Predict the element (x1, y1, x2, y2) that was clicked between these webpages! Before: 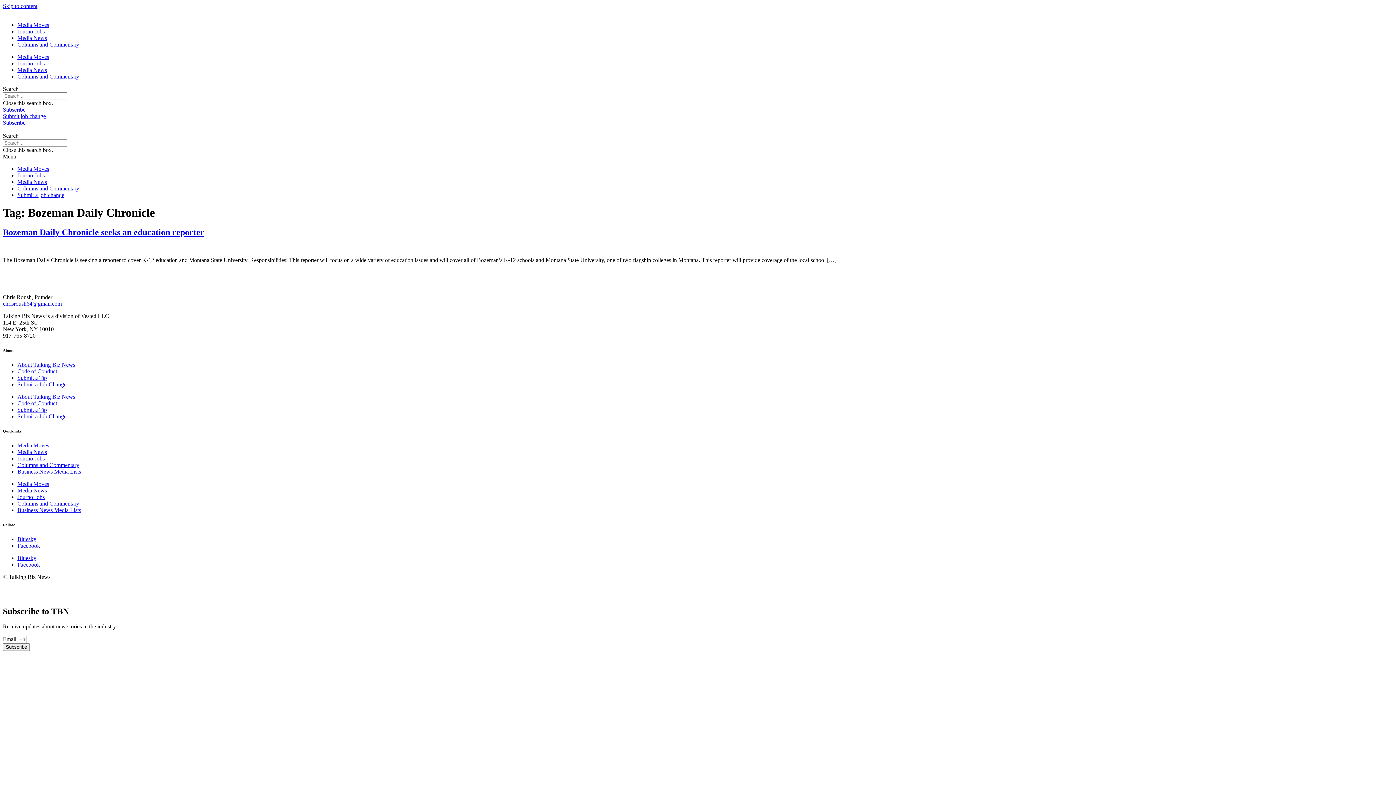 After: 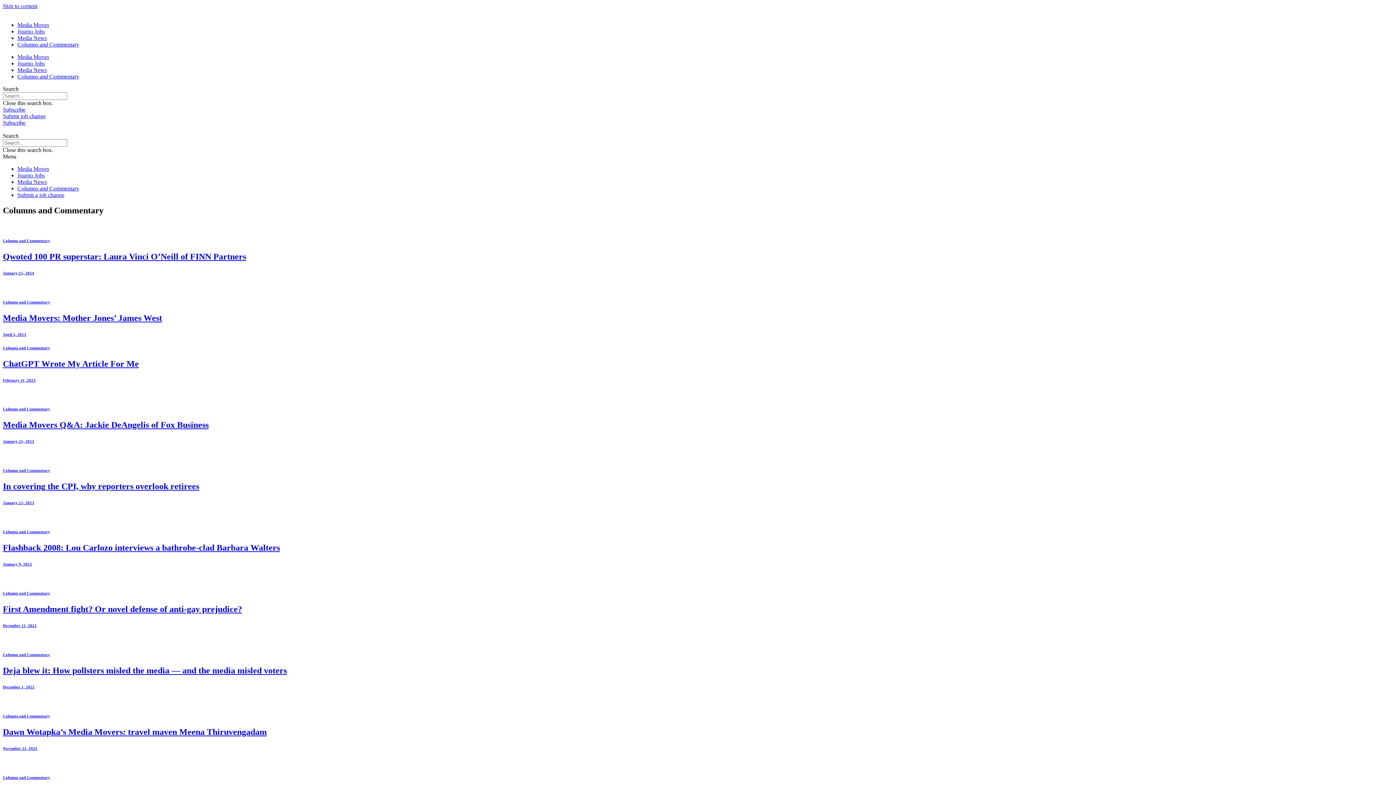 Action: label: Columns and Commentary bbox: (17, 500, 79, 506)